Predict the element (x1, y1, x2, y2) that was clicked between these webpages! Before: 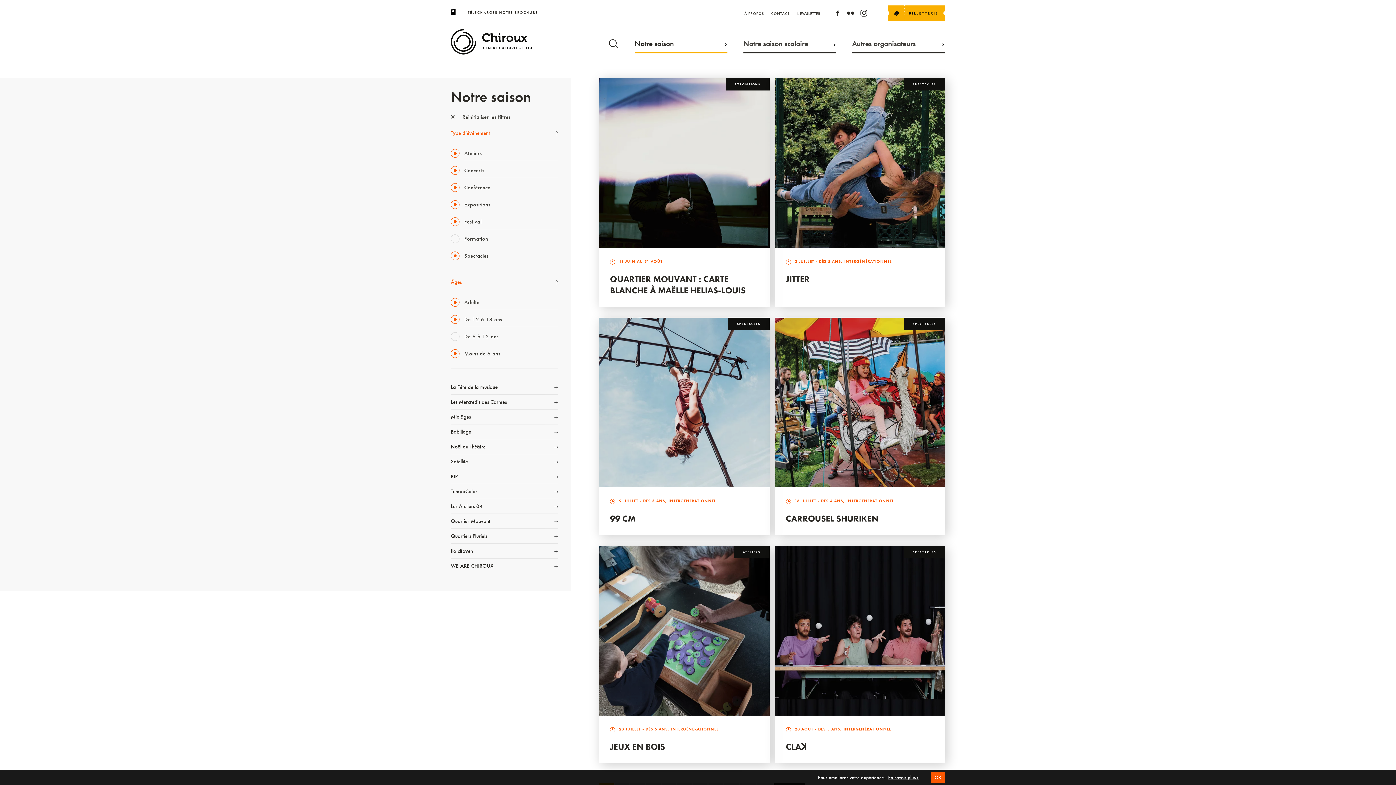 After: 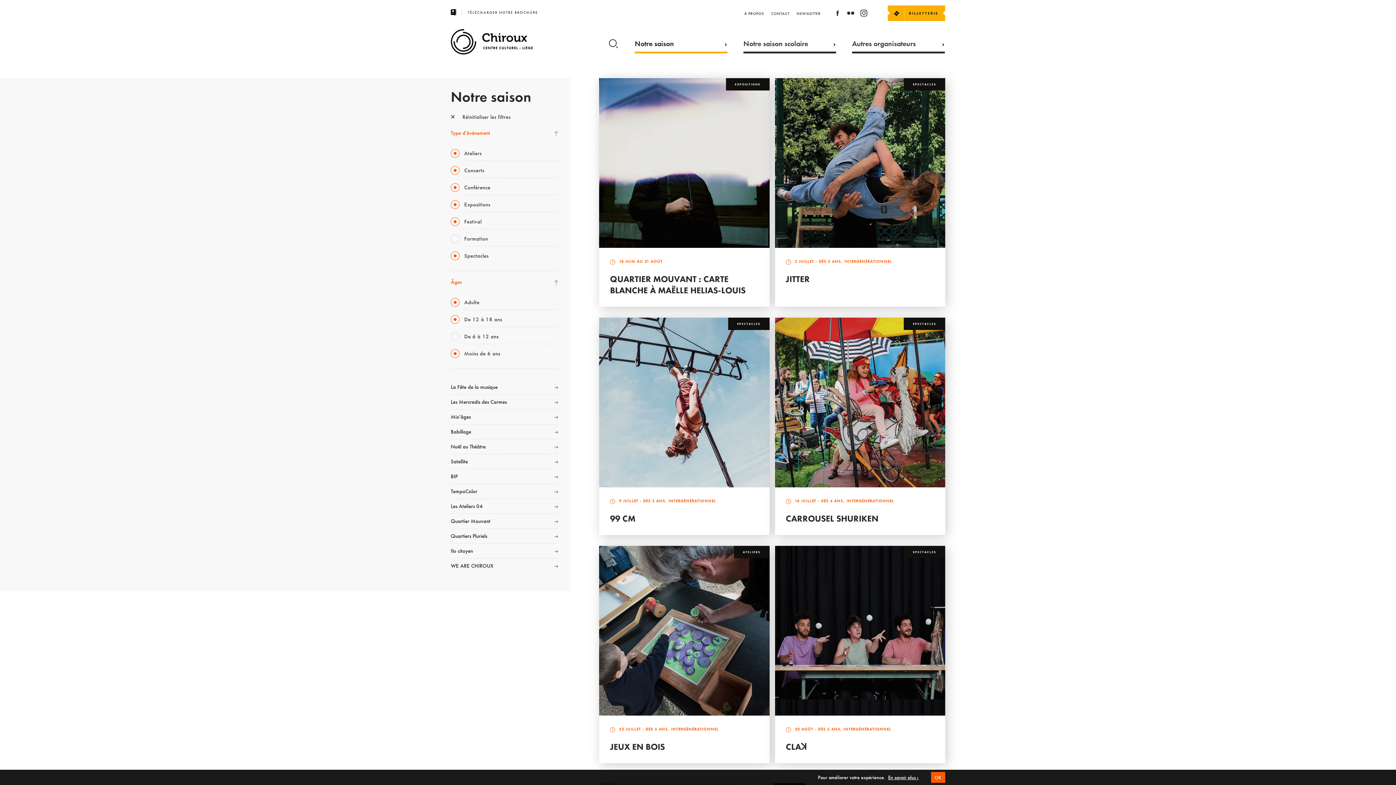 Action: label: Ateliers bbox: (450, 144, 558, 161)